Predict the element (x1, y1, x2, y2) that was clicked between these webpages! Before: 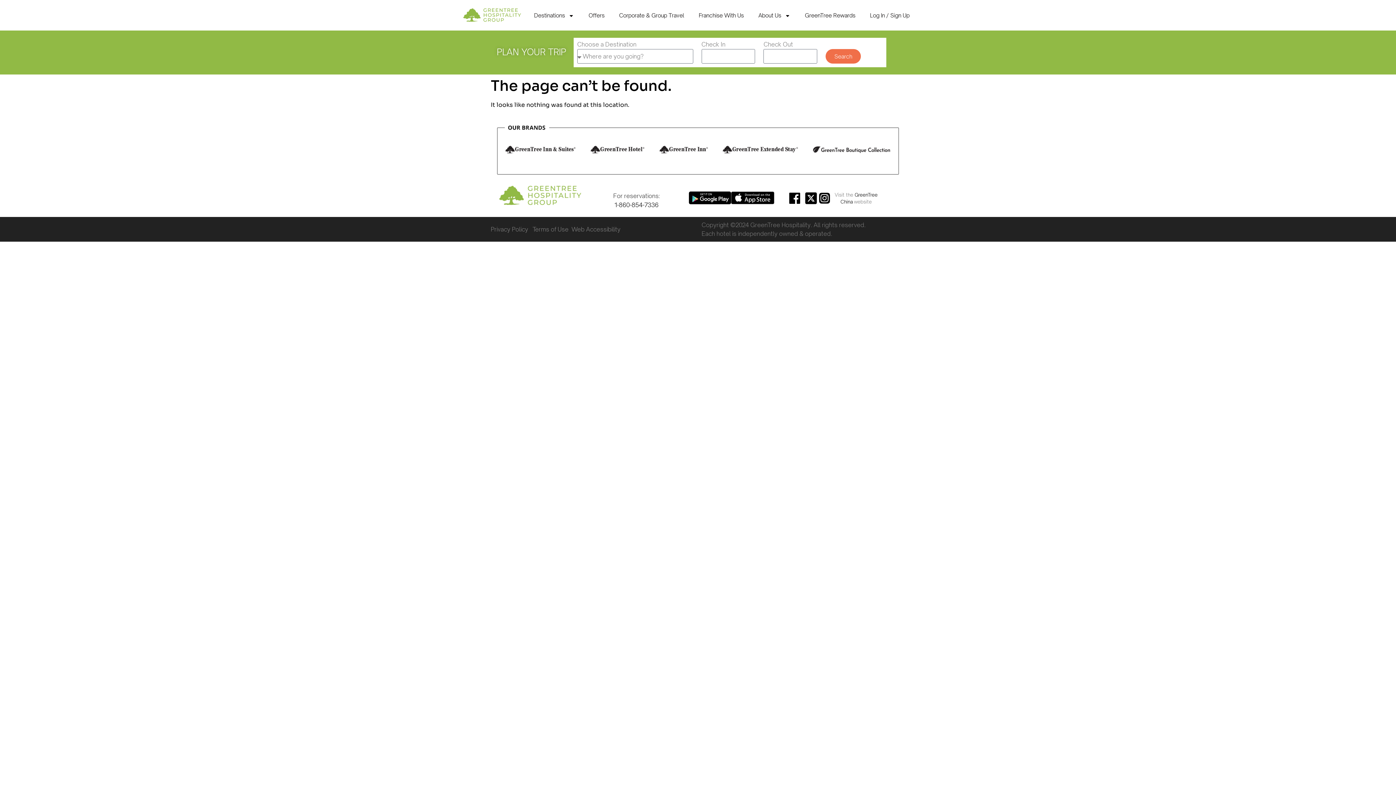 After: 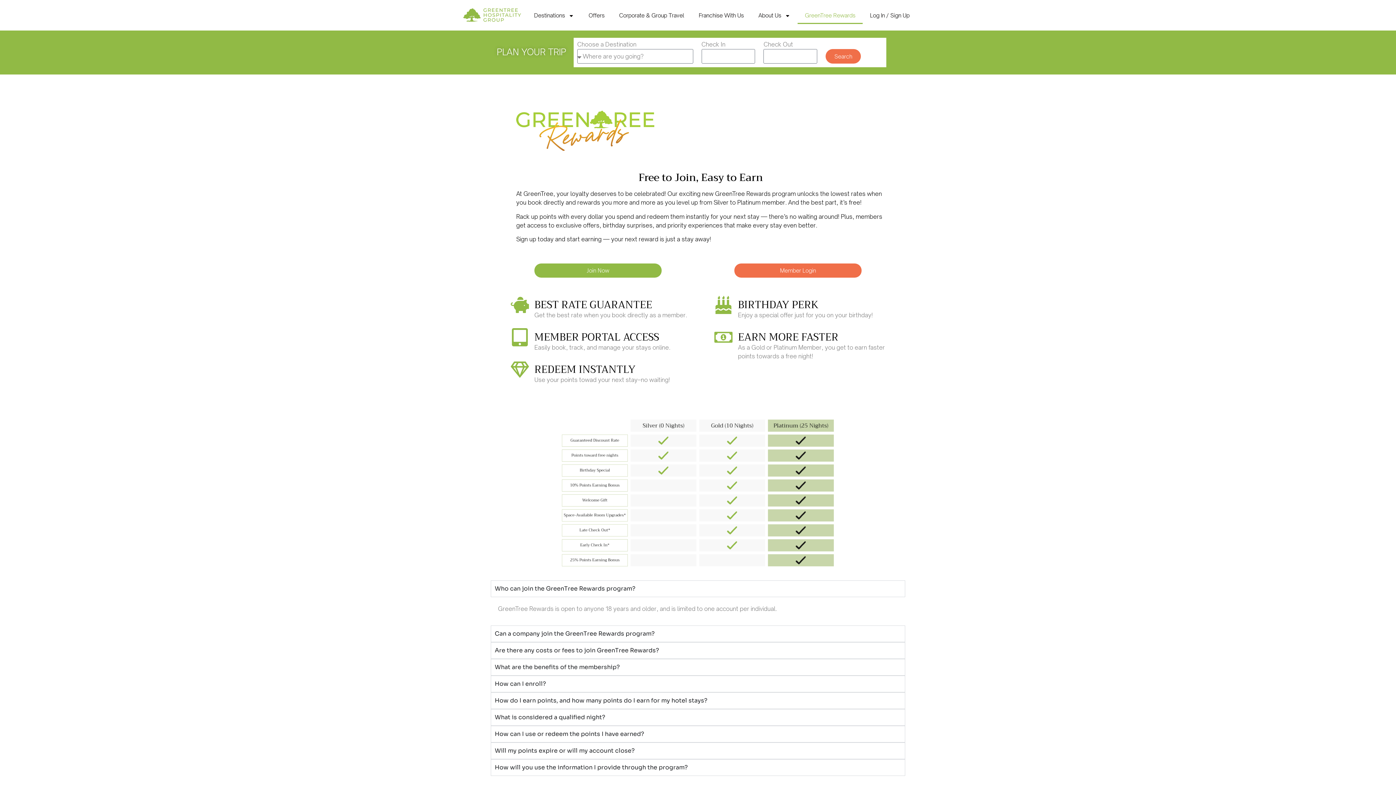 Action: label: GreenTree Rewards bbox: (797, 7, 862, 24)